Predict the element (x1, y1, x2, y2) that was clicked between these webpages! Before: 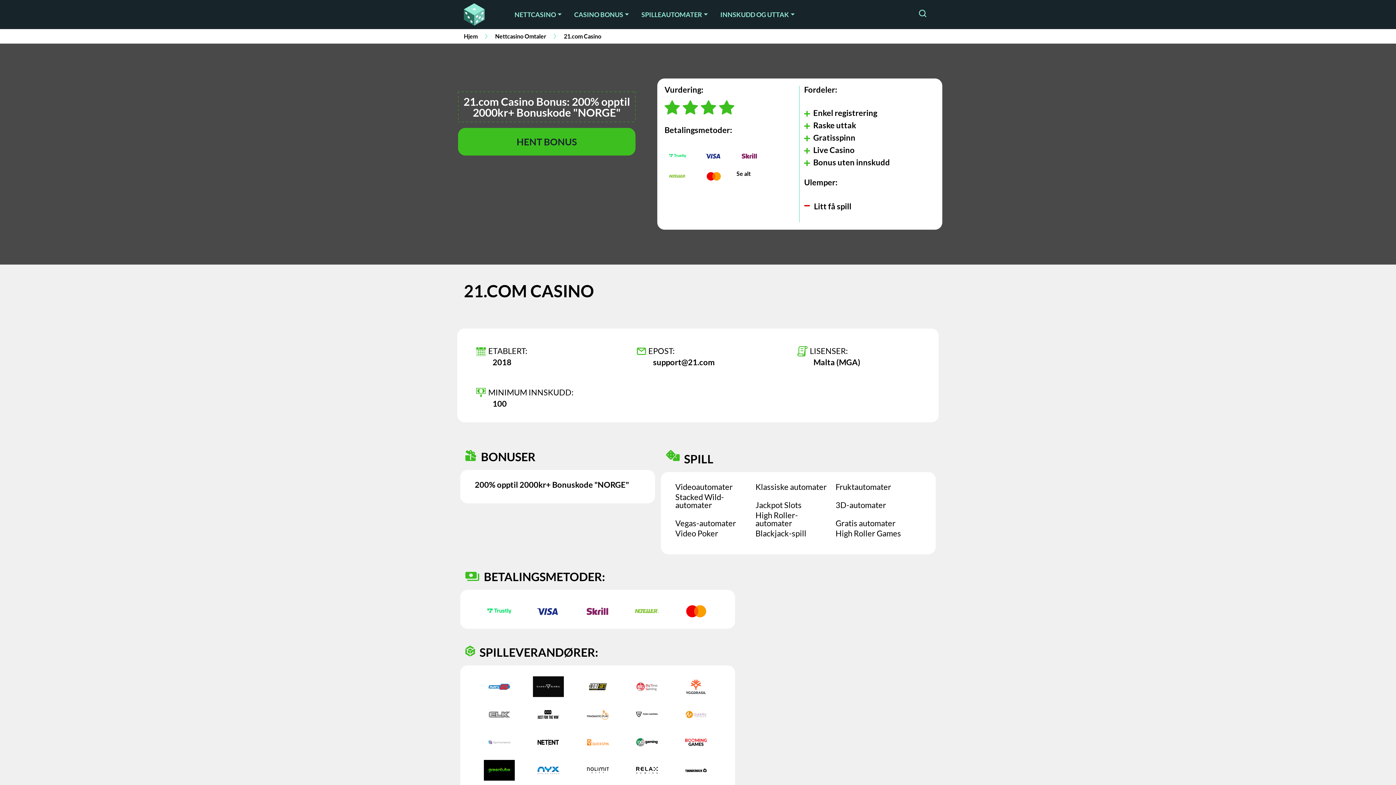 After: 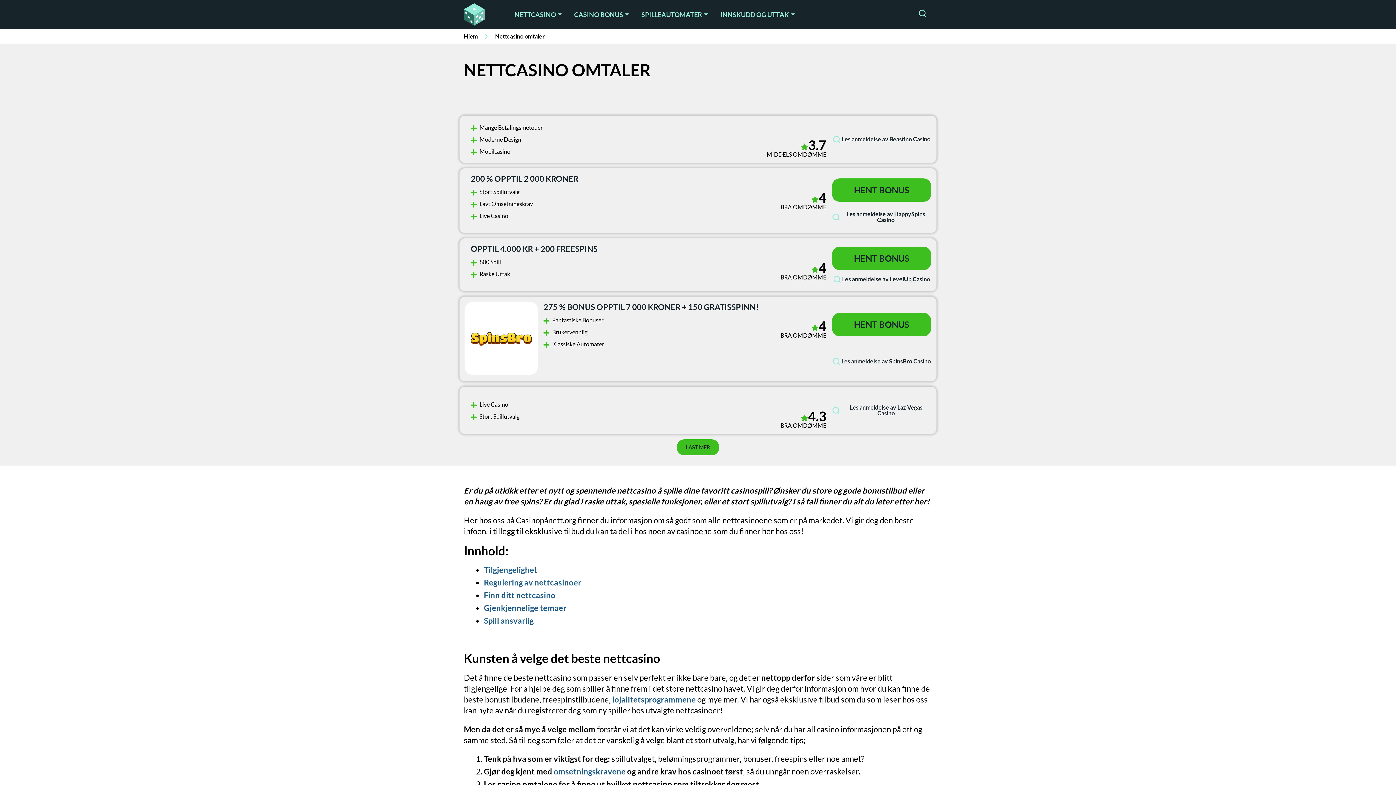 Action: bbox: (495, 32, 546, 39) label: Nettcasino Omtaler